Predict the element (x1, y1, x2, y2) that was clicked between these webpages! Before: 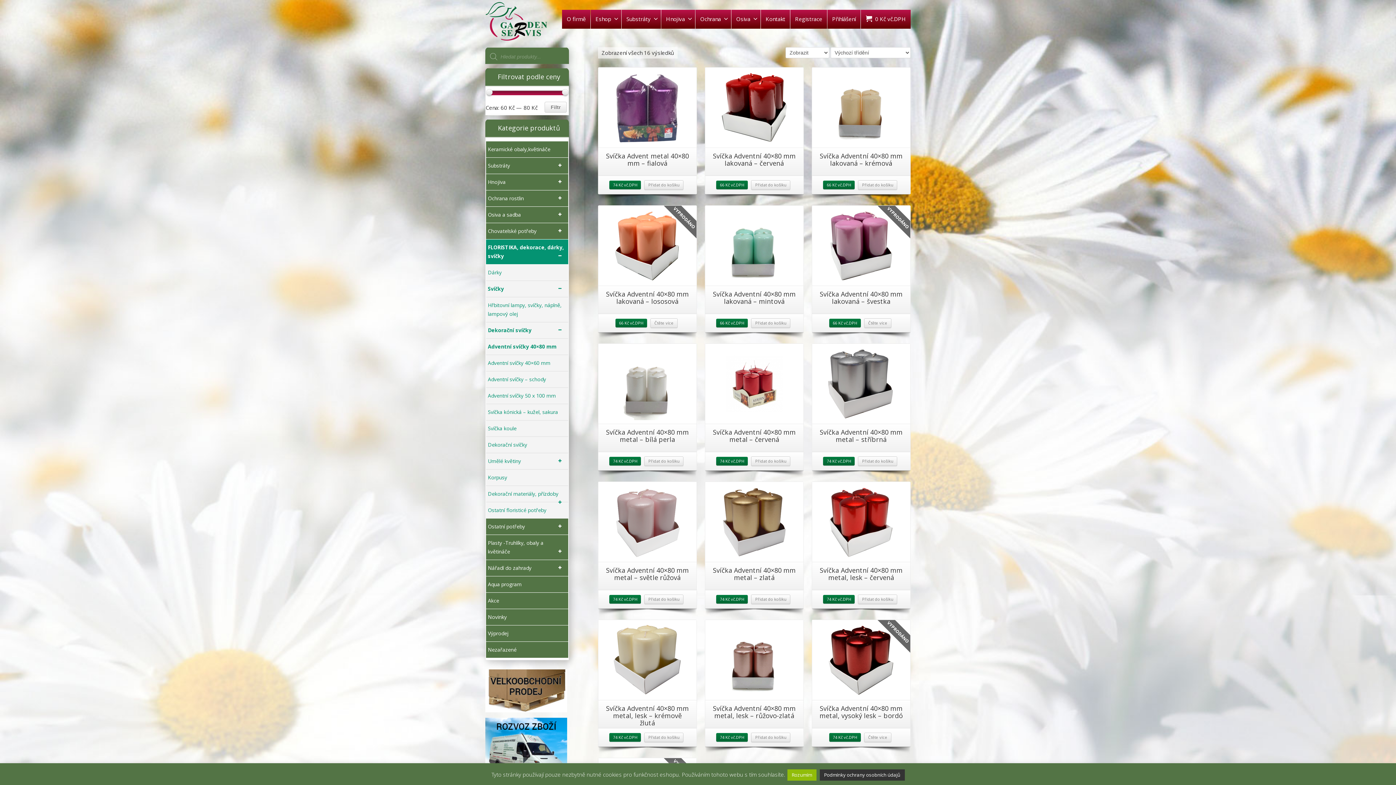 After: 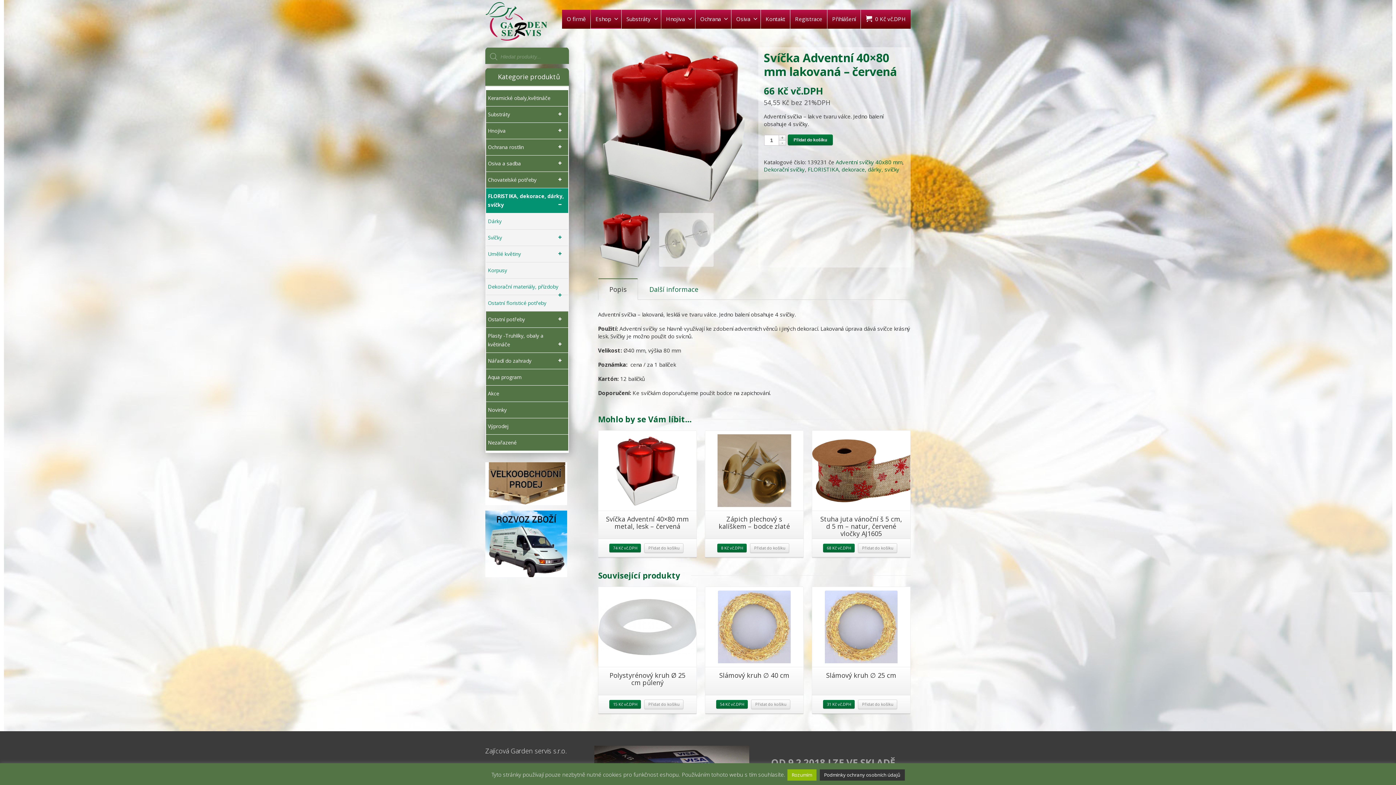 Action: bbox: (716, 180, 748, 189) label: 66 Kč